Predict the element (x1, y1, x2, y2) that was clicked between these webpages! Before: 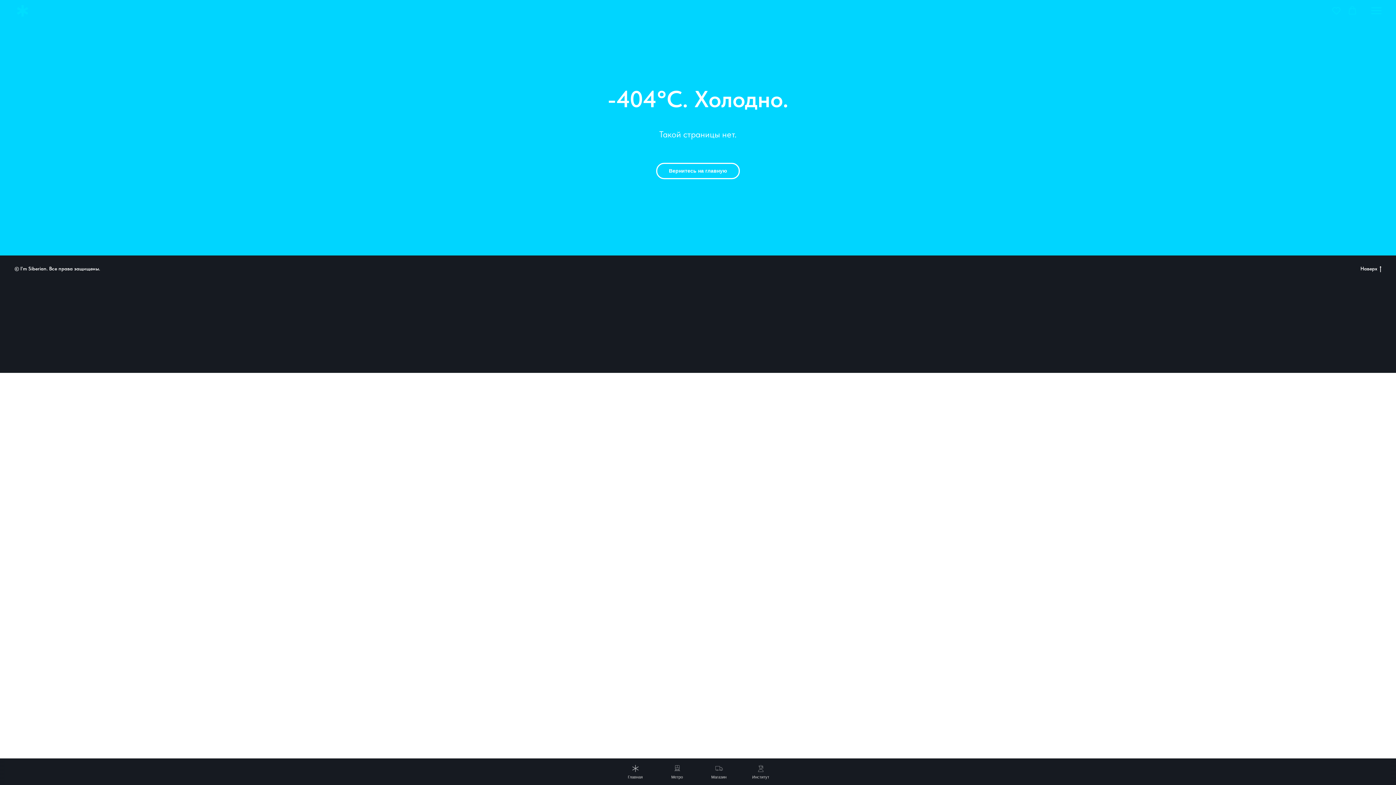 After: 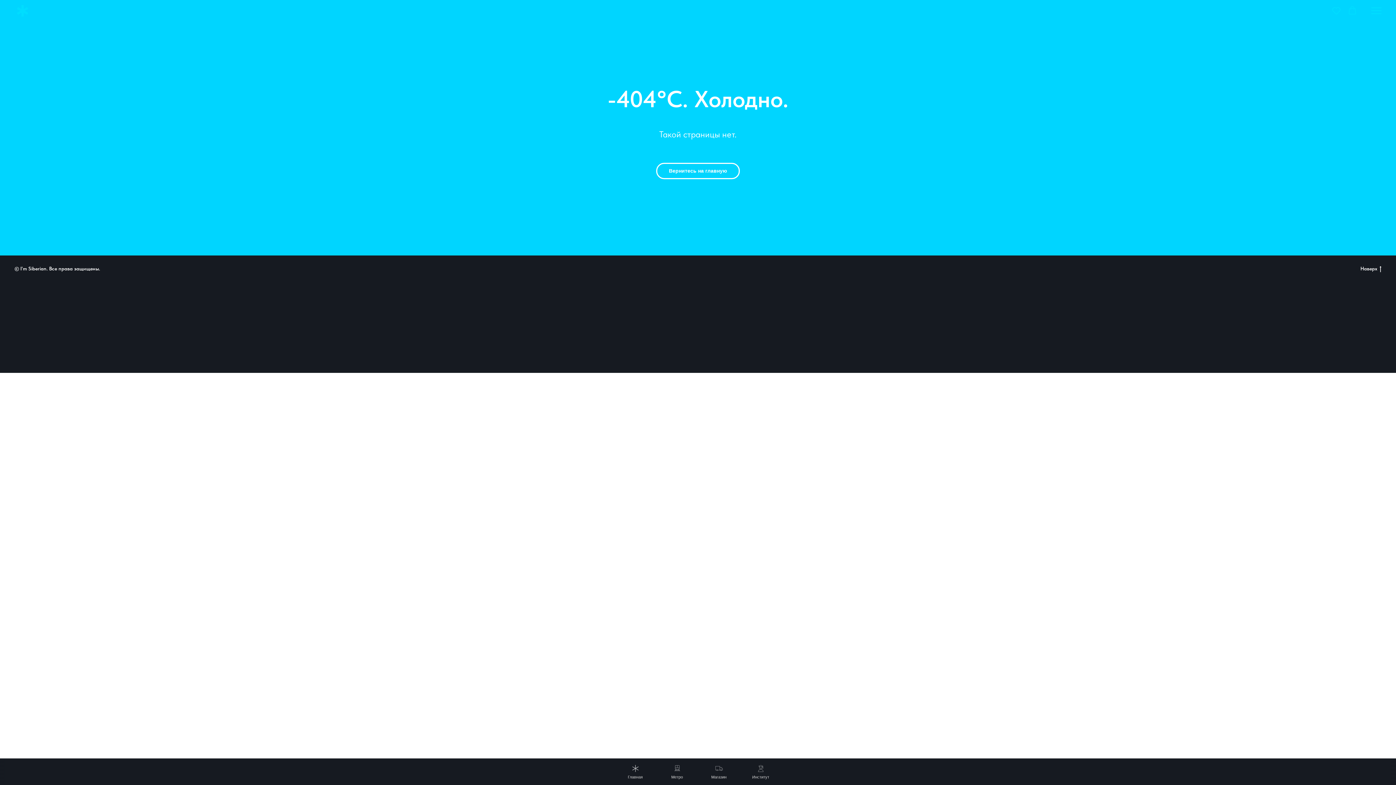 Action: bbox: (1332, 6, 1341, 14) label: Вишлист